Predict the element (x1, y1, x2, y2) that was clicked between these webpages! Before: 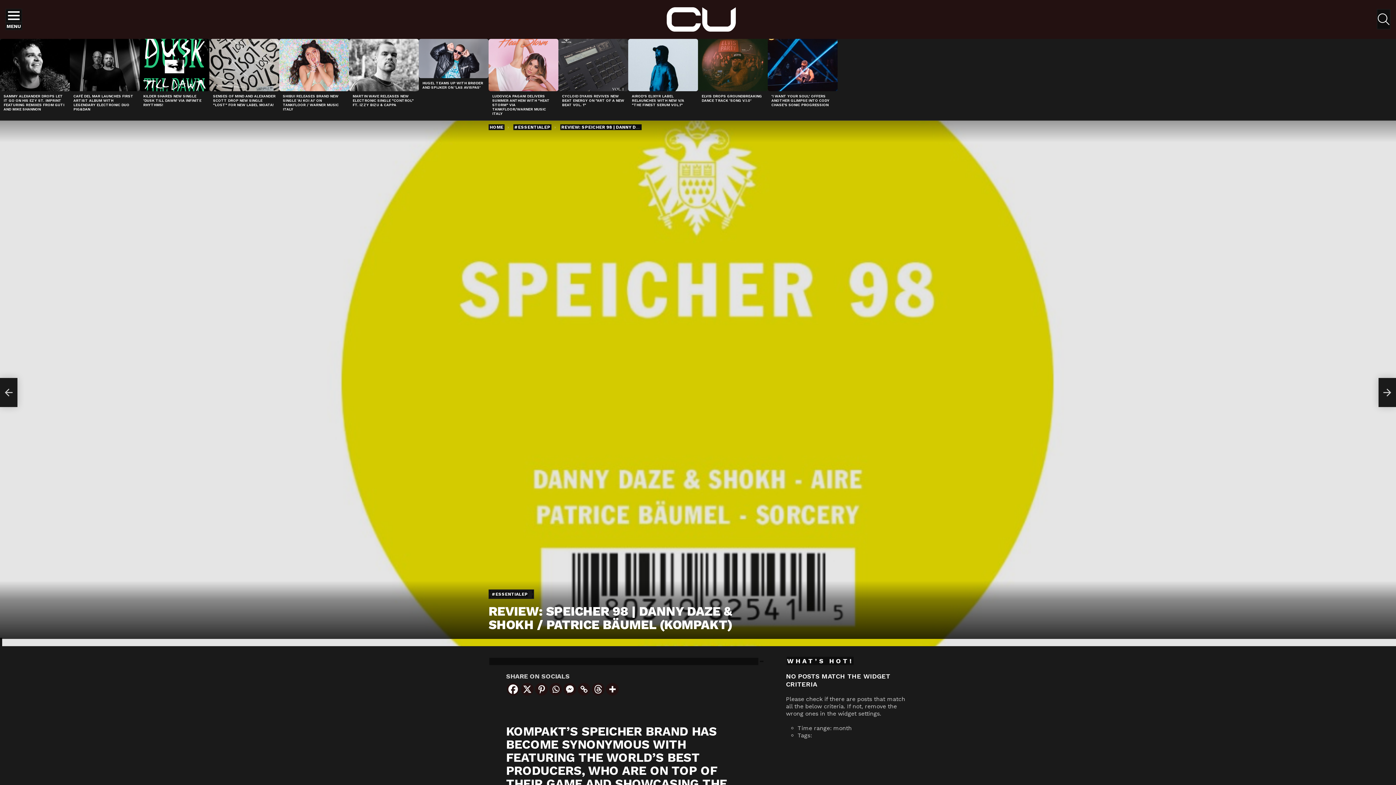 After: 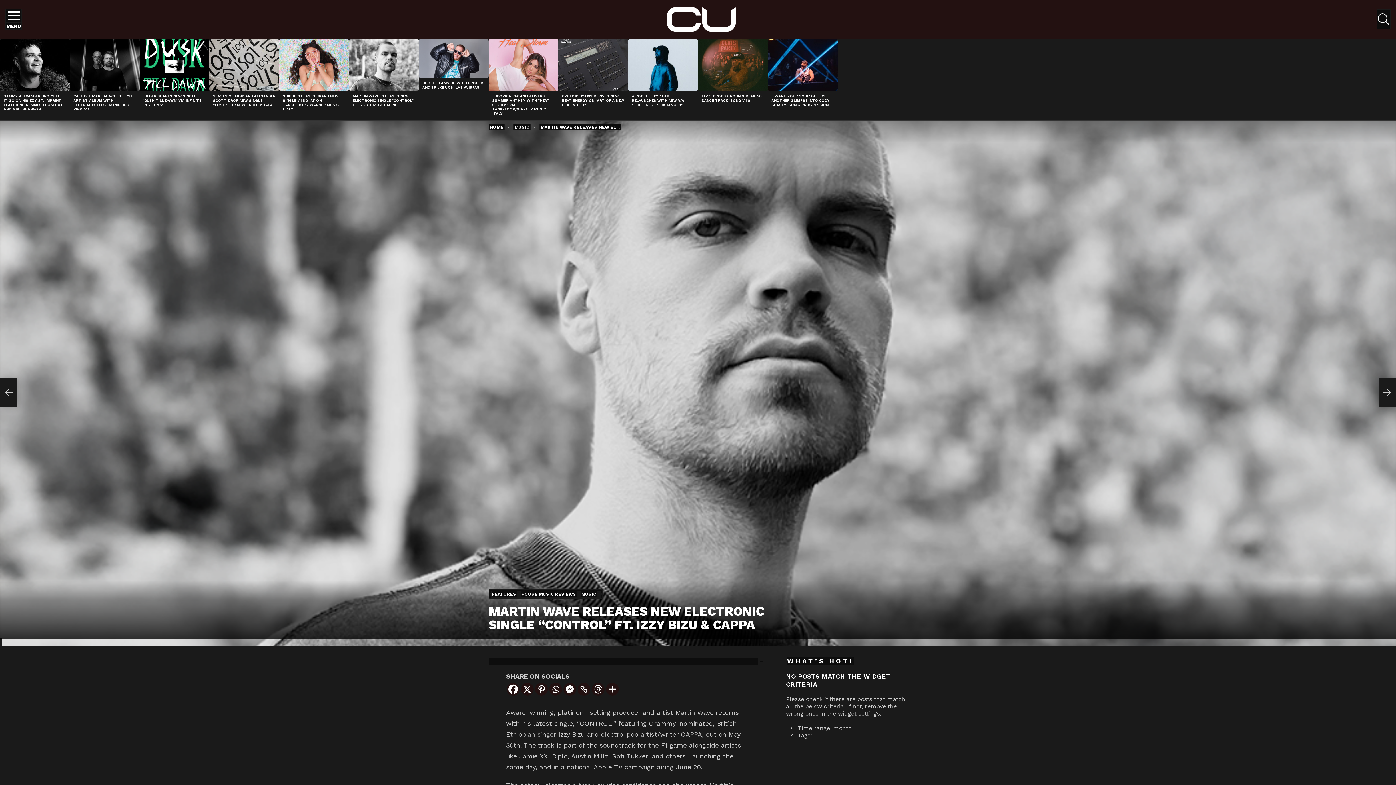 Action: bbox: (349, 38, 418, 91)